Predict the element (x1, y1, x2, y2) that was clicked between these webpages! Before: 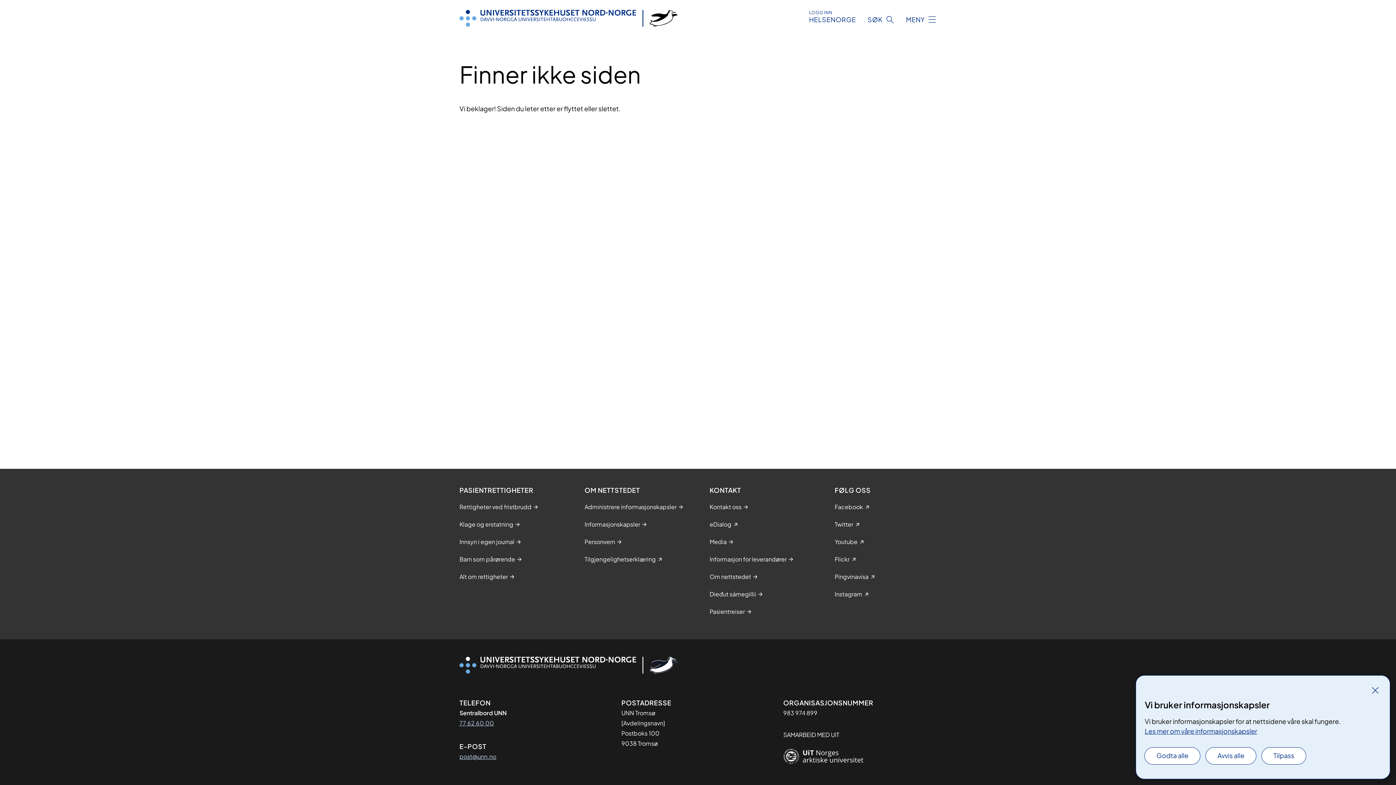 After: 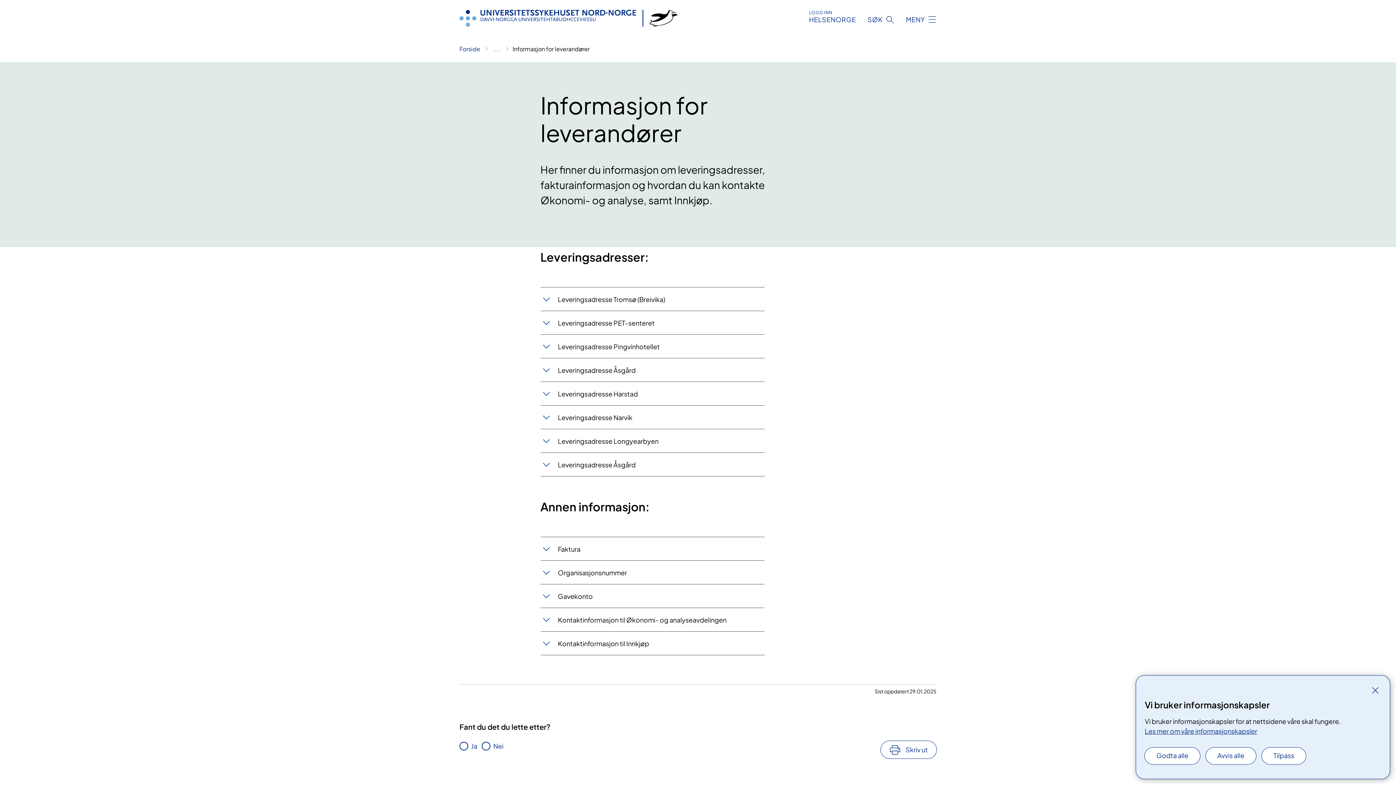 Action: bbox: (709, 555, 786, 564) label: Informasjon for leverandører